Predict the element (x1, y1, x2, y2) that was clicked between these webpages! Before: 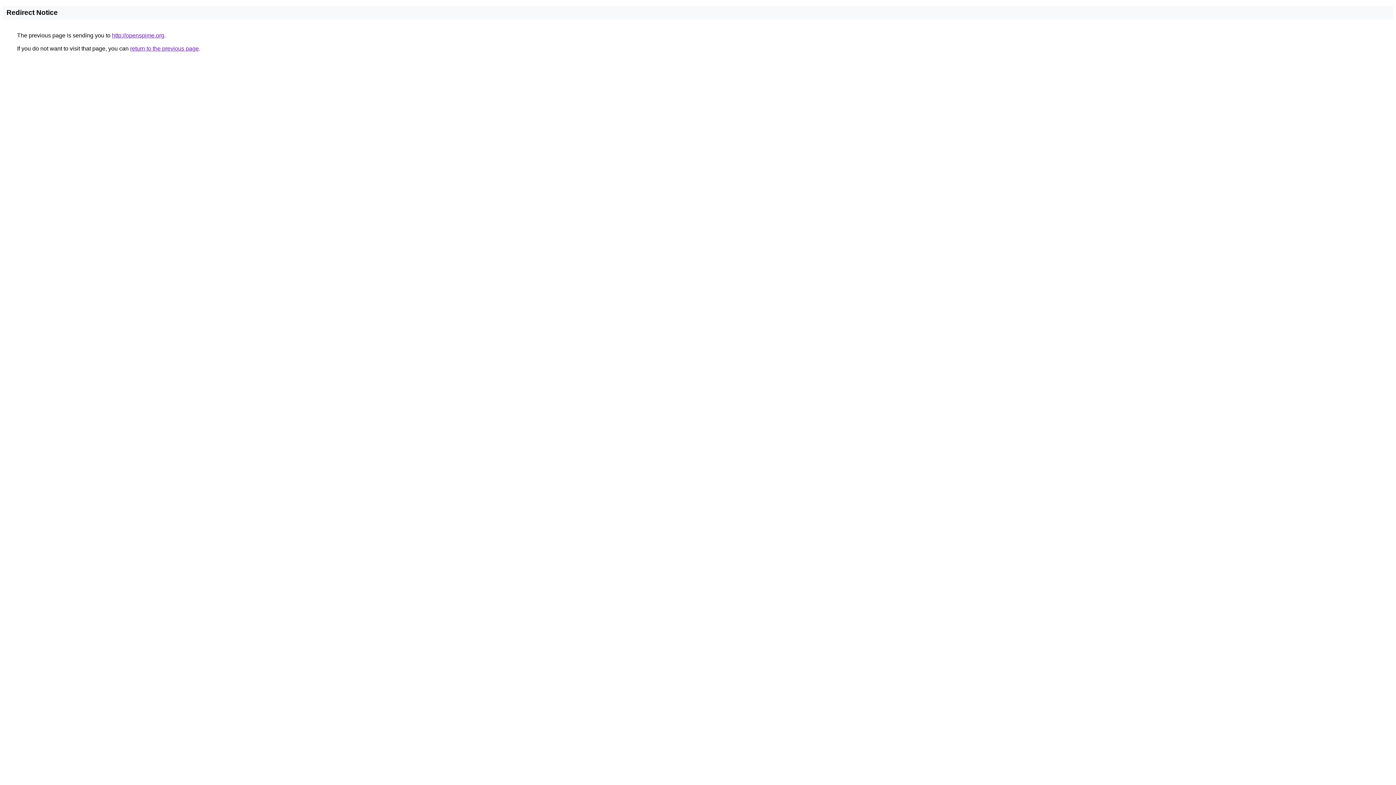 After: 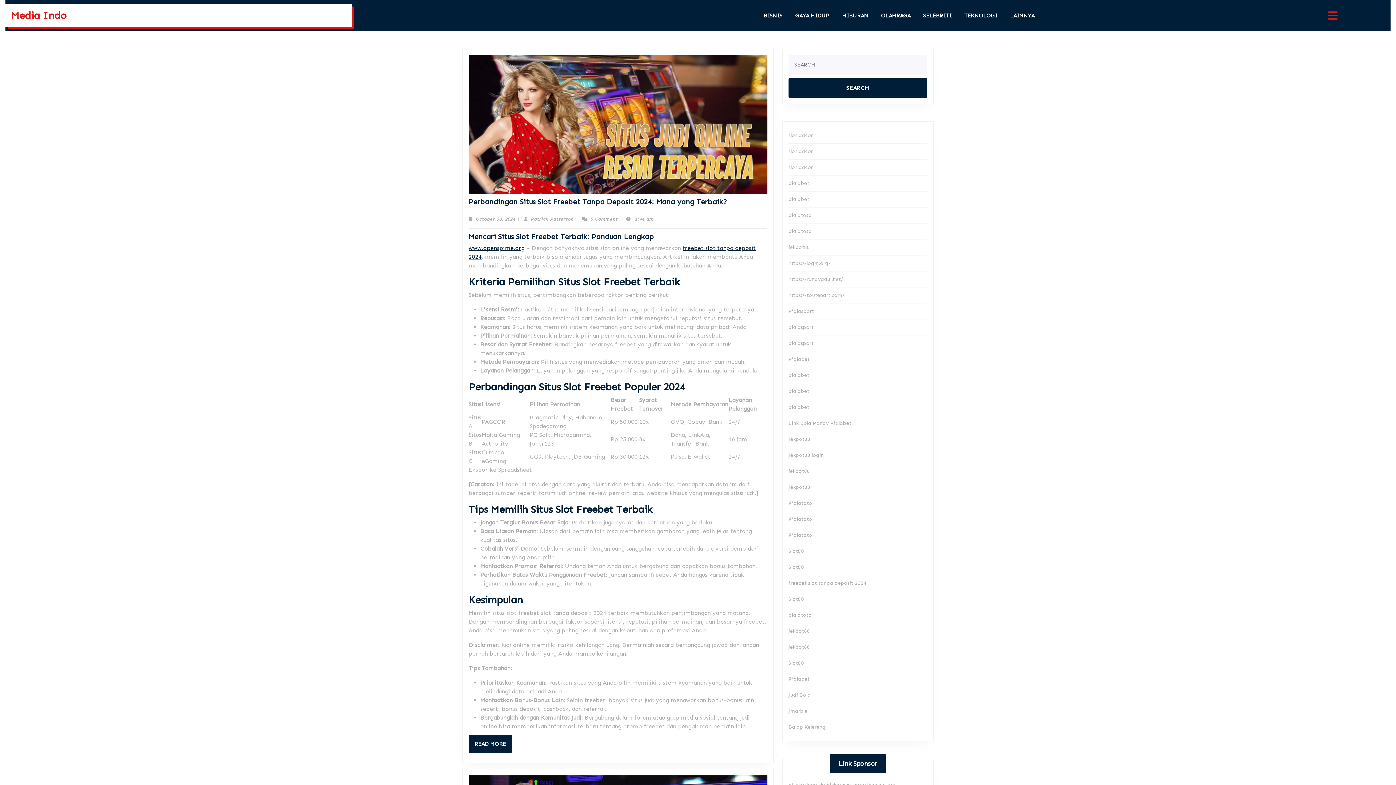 Action: label: http://openspime.org bbox: (112, 32, 164, 38)